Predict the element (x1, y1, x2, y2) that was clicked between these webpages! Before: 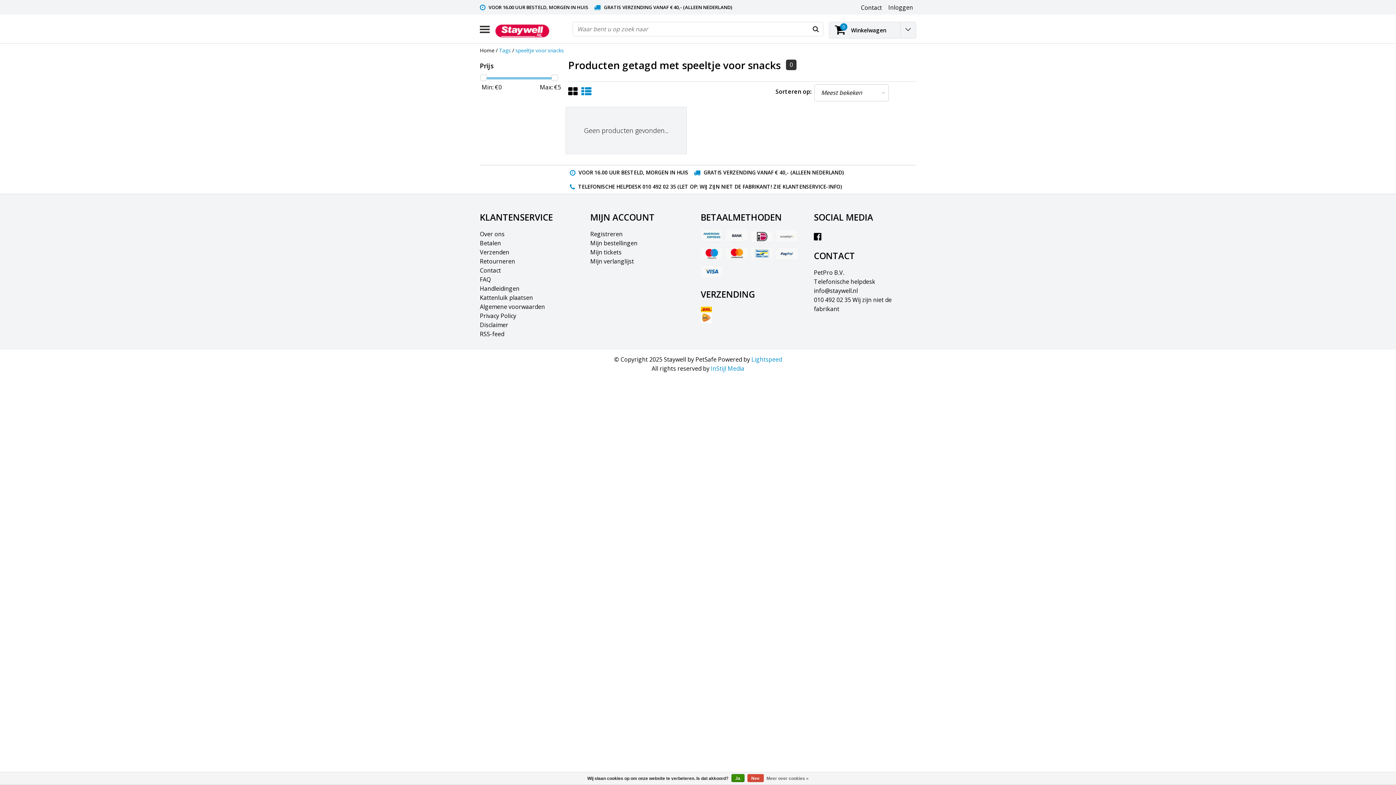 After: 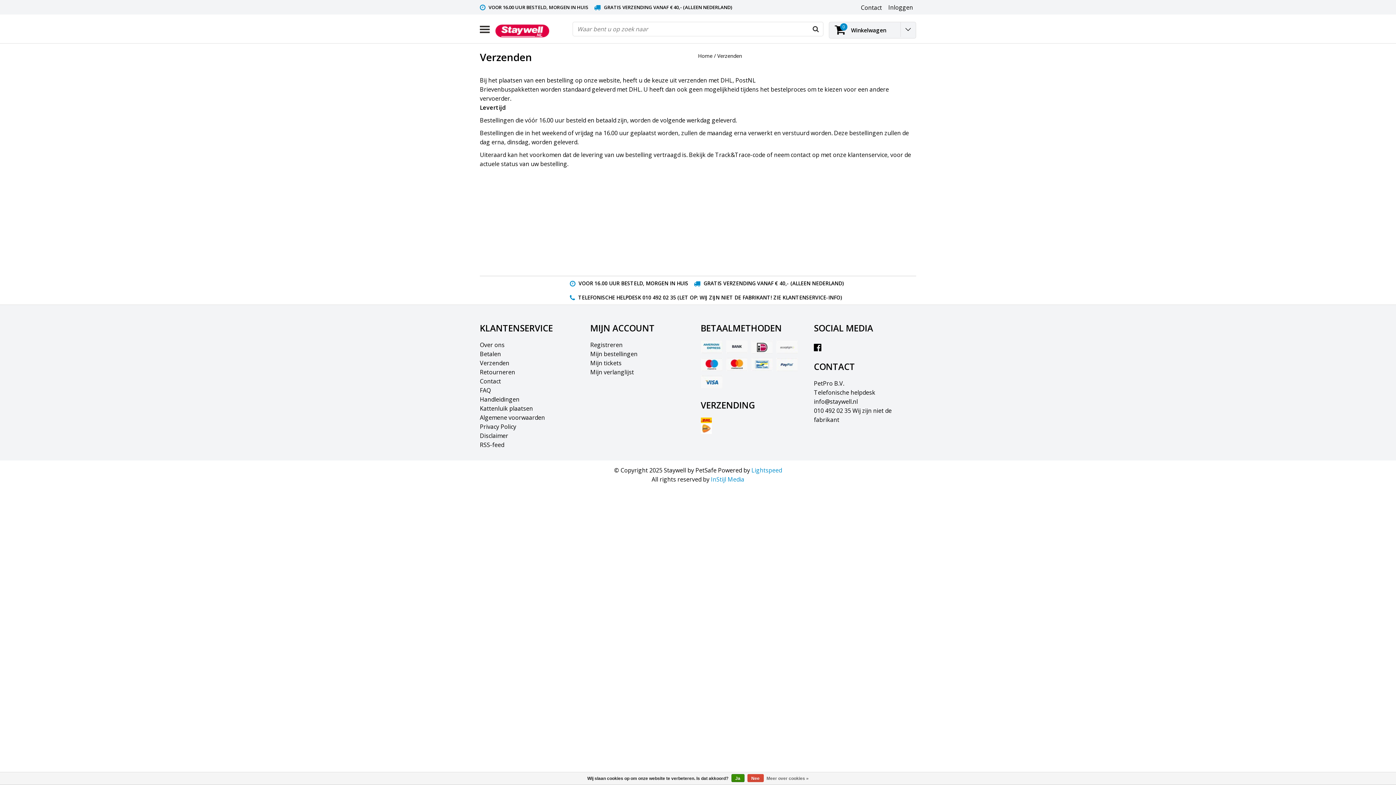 Action: bbox: (480, 248, 509, 256) label: Verzenden